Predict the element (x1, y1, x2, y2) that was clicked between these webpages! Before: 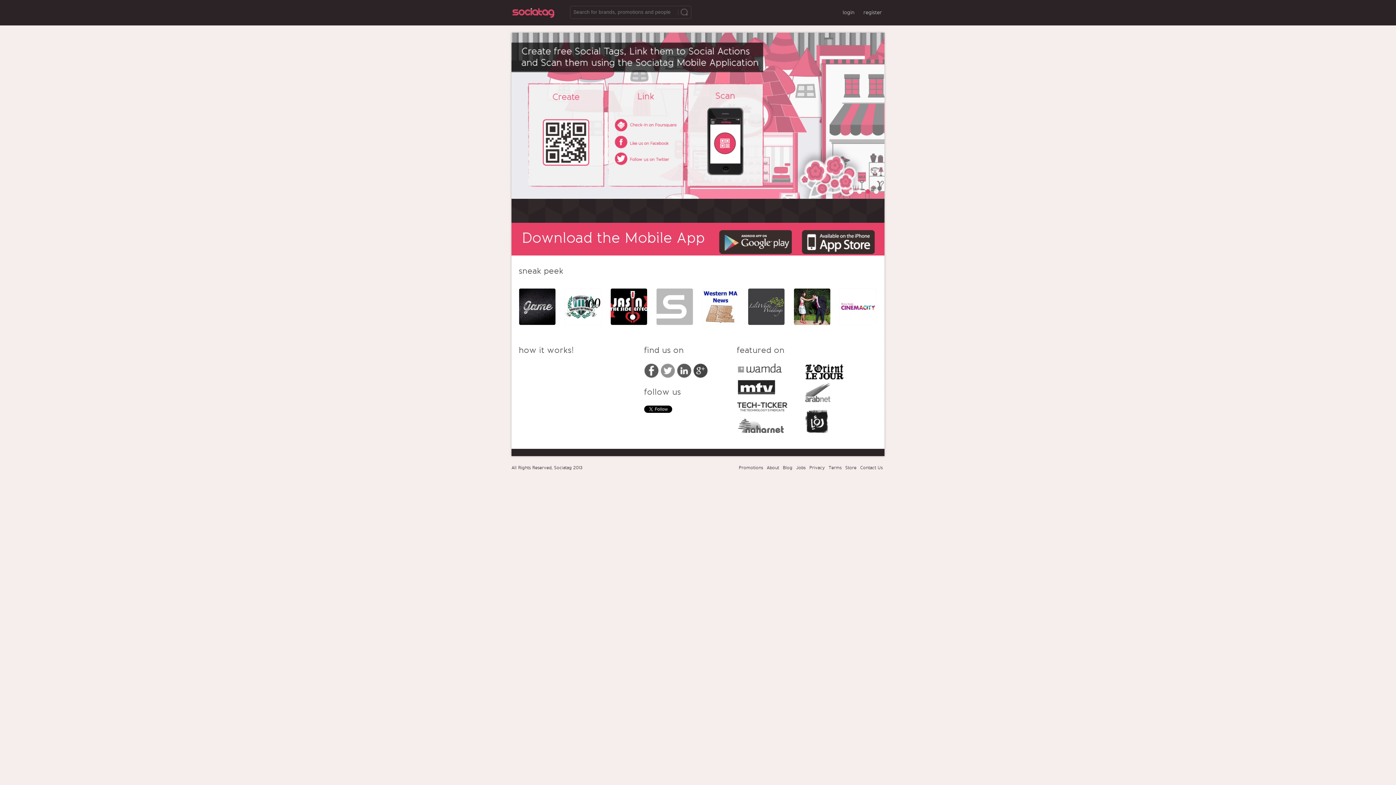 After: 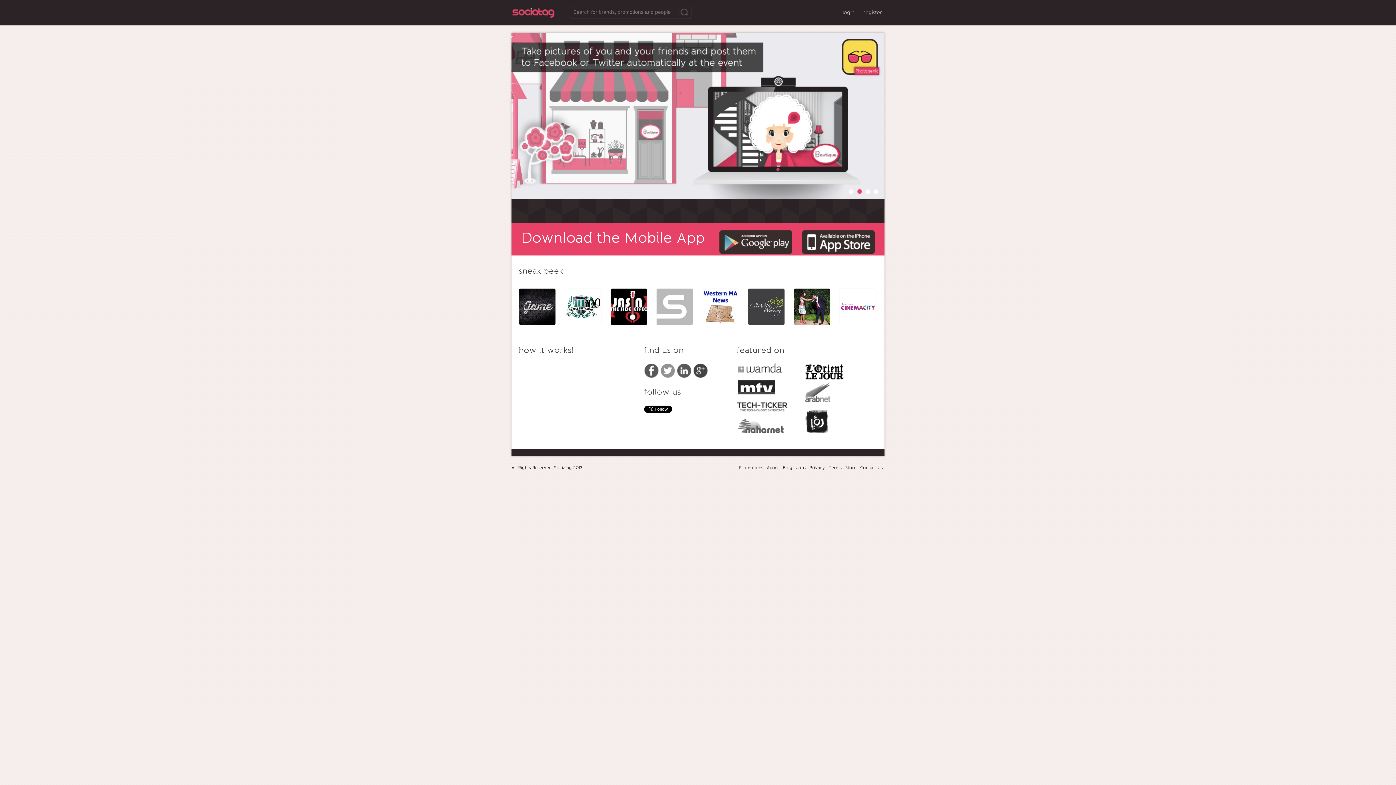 Action: bbox: (719, 229, 792, 246)